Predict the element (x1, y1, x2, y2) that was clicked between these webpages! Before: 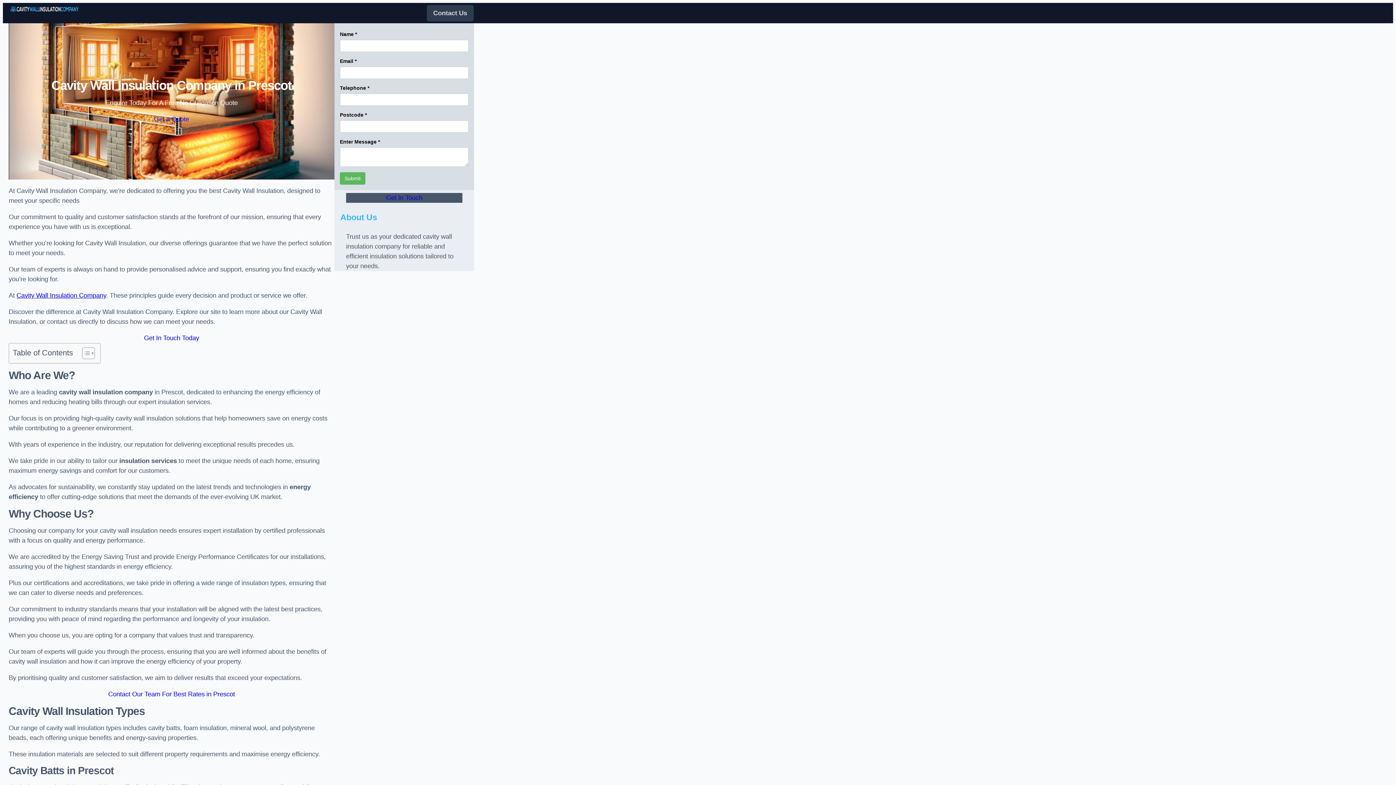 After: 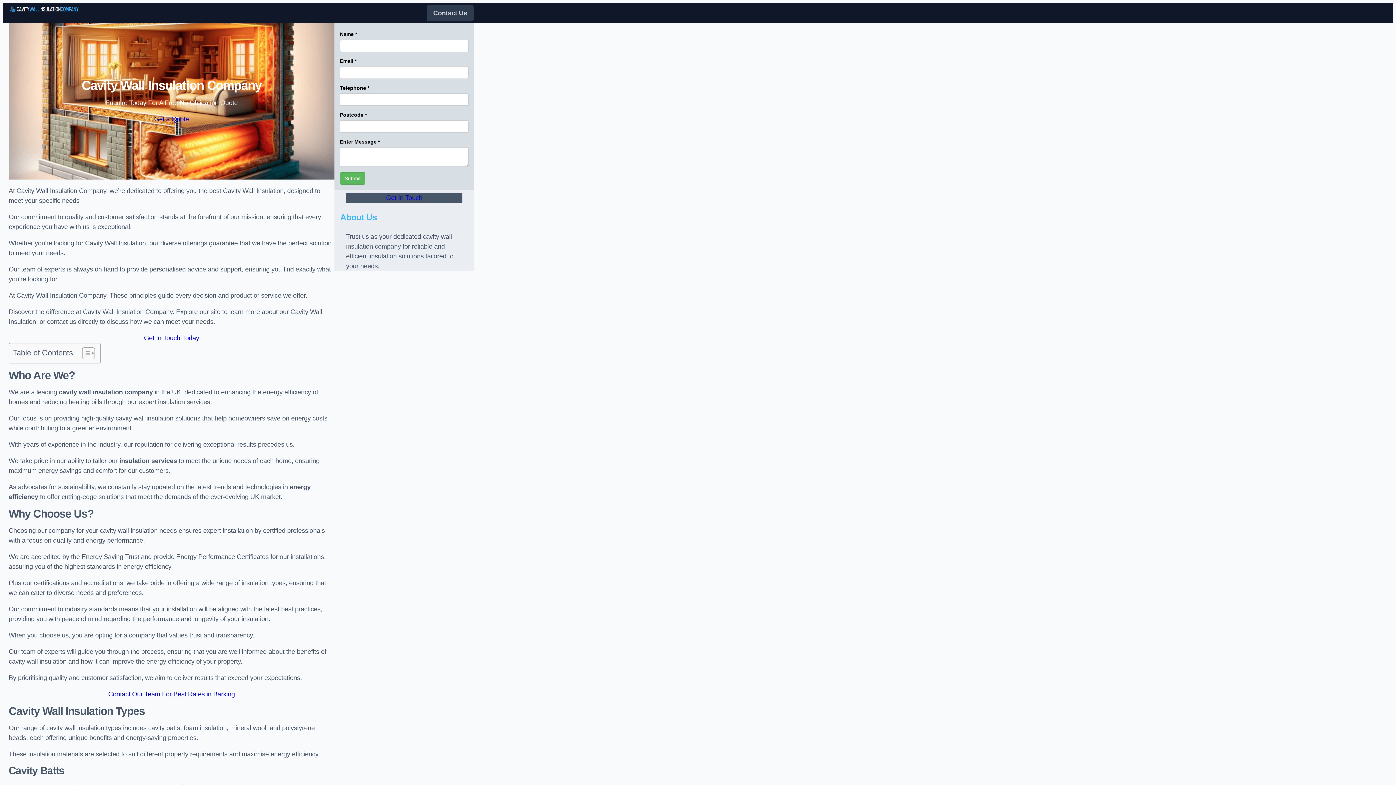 Action: label: Cavity Wall Insulation Company bbox: (16, 292, 106, 299)